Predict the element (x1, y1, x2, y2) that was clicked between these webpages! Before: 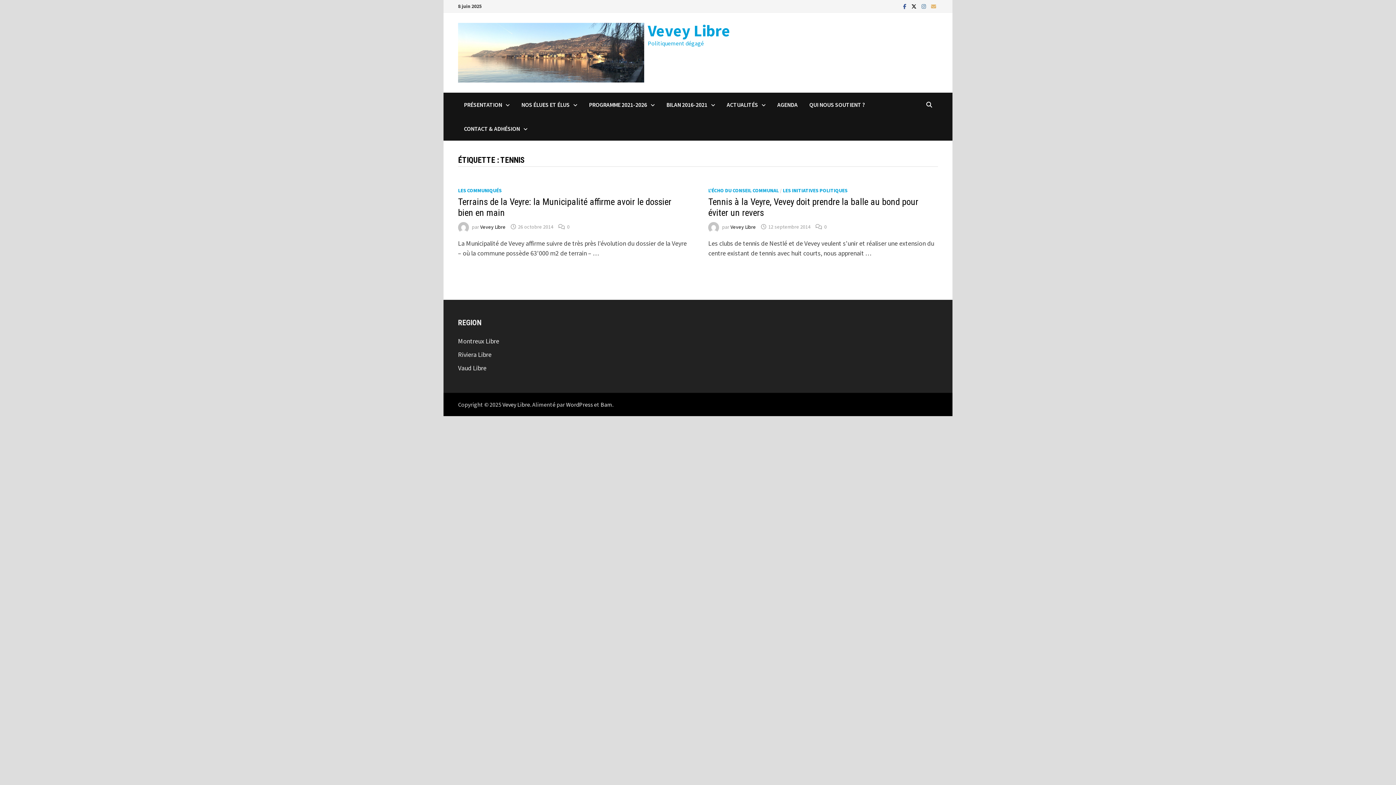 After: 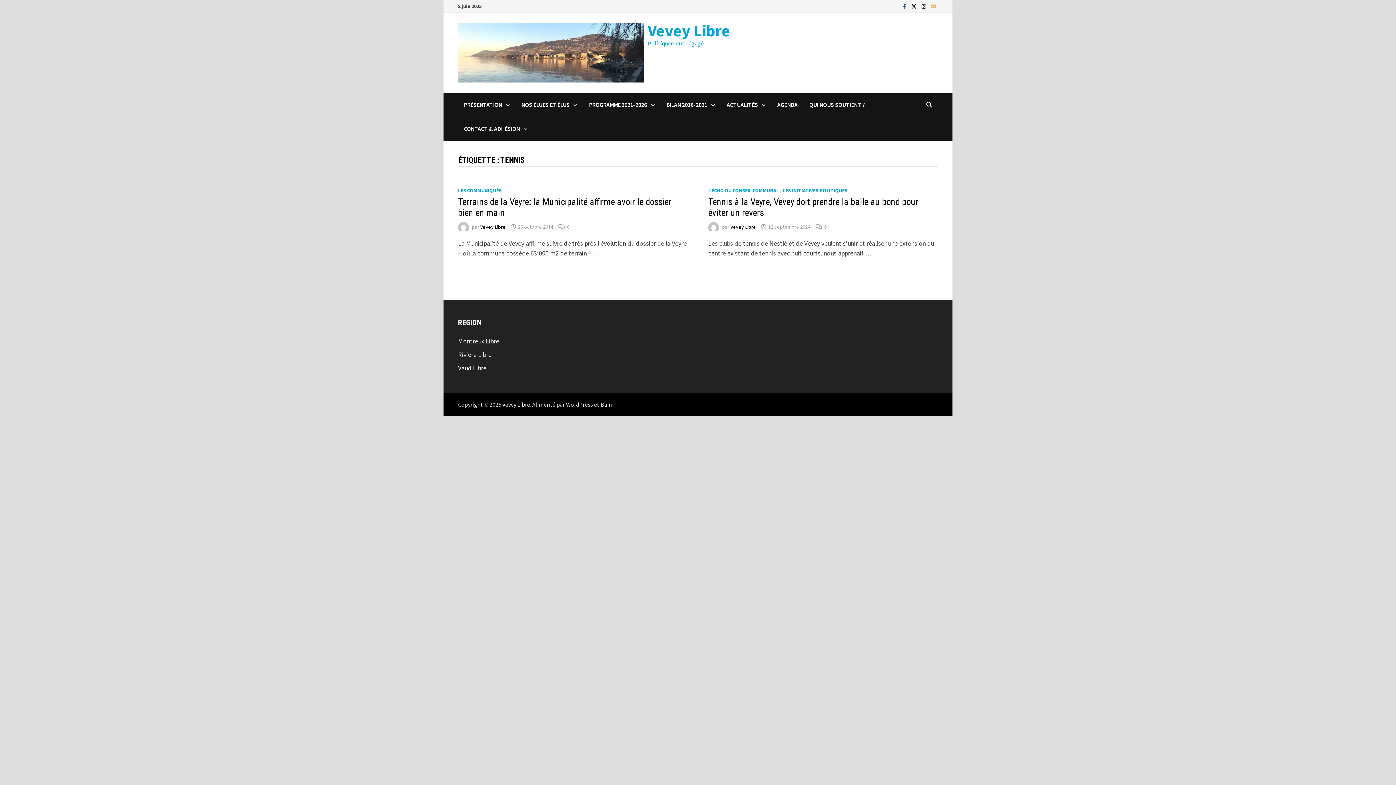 Action: bbox: (920, 1, 929, 10) label:  